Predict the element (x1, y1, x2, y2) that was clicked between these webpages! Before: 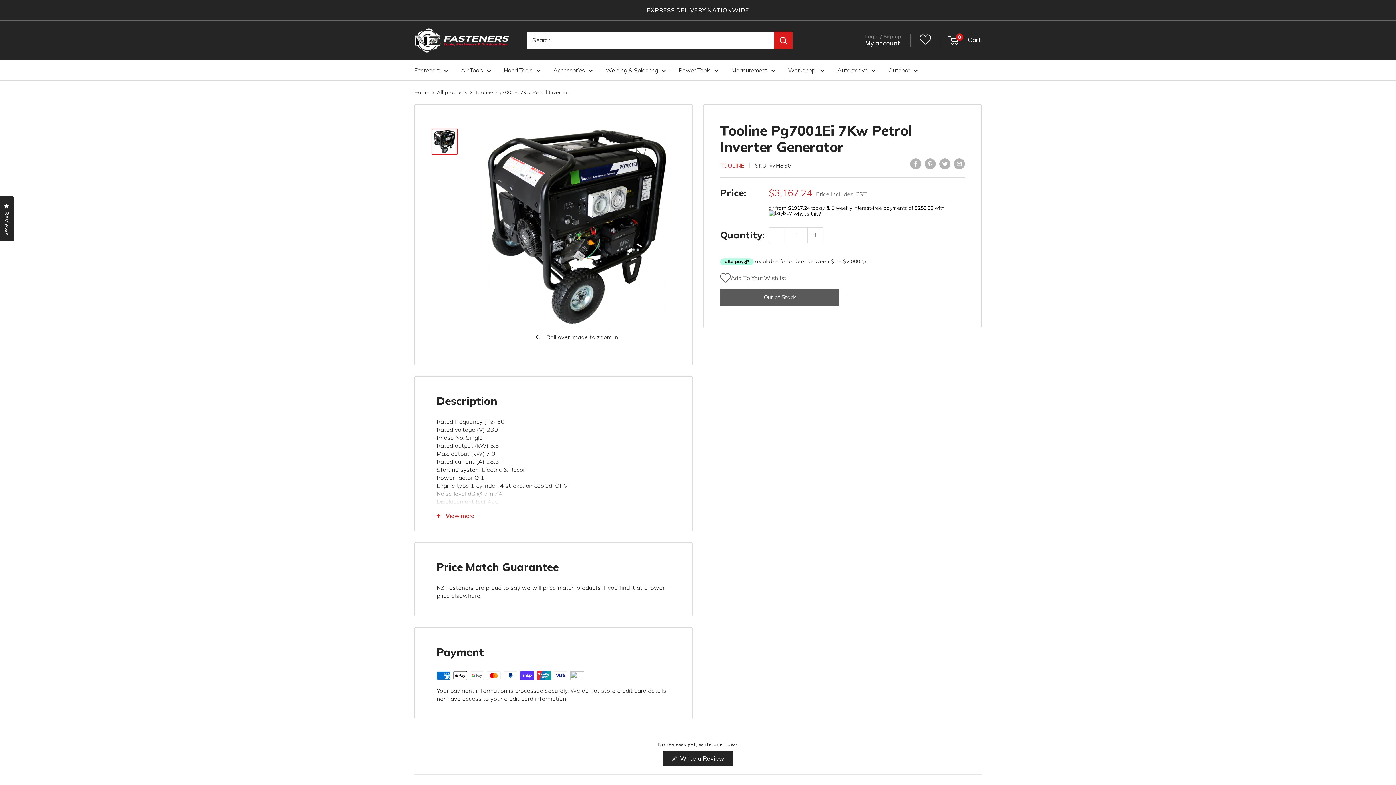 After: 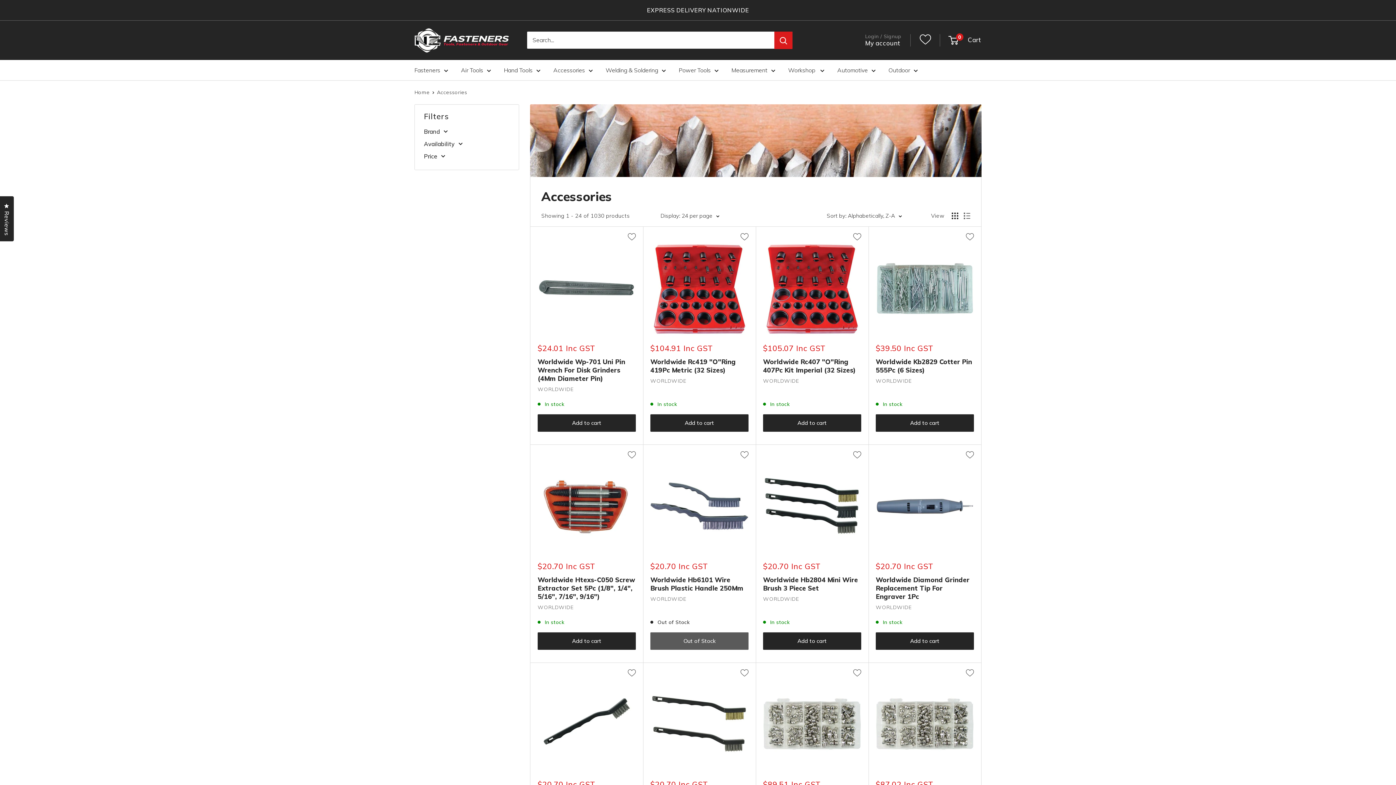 Action: label: Accessories bbox: (553, 66, 593, 74)